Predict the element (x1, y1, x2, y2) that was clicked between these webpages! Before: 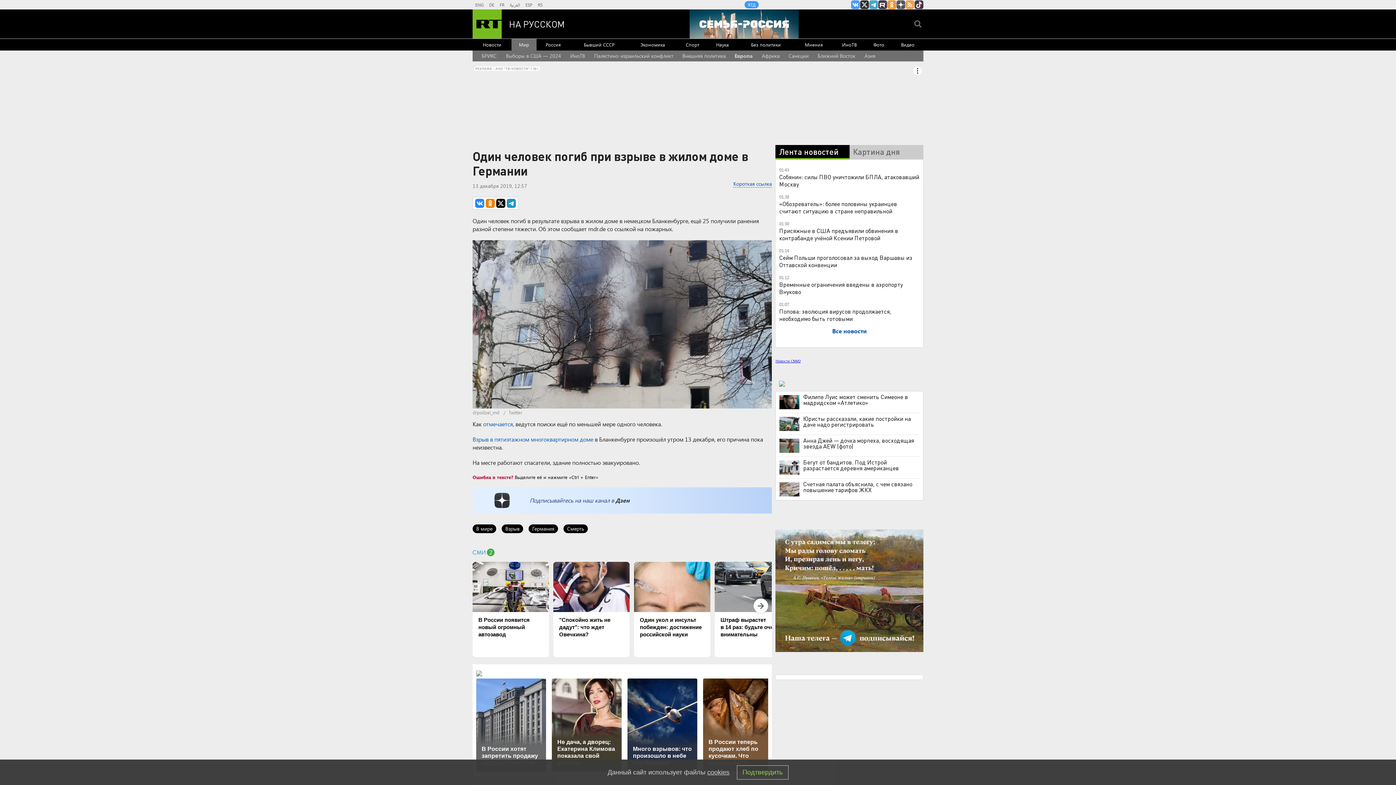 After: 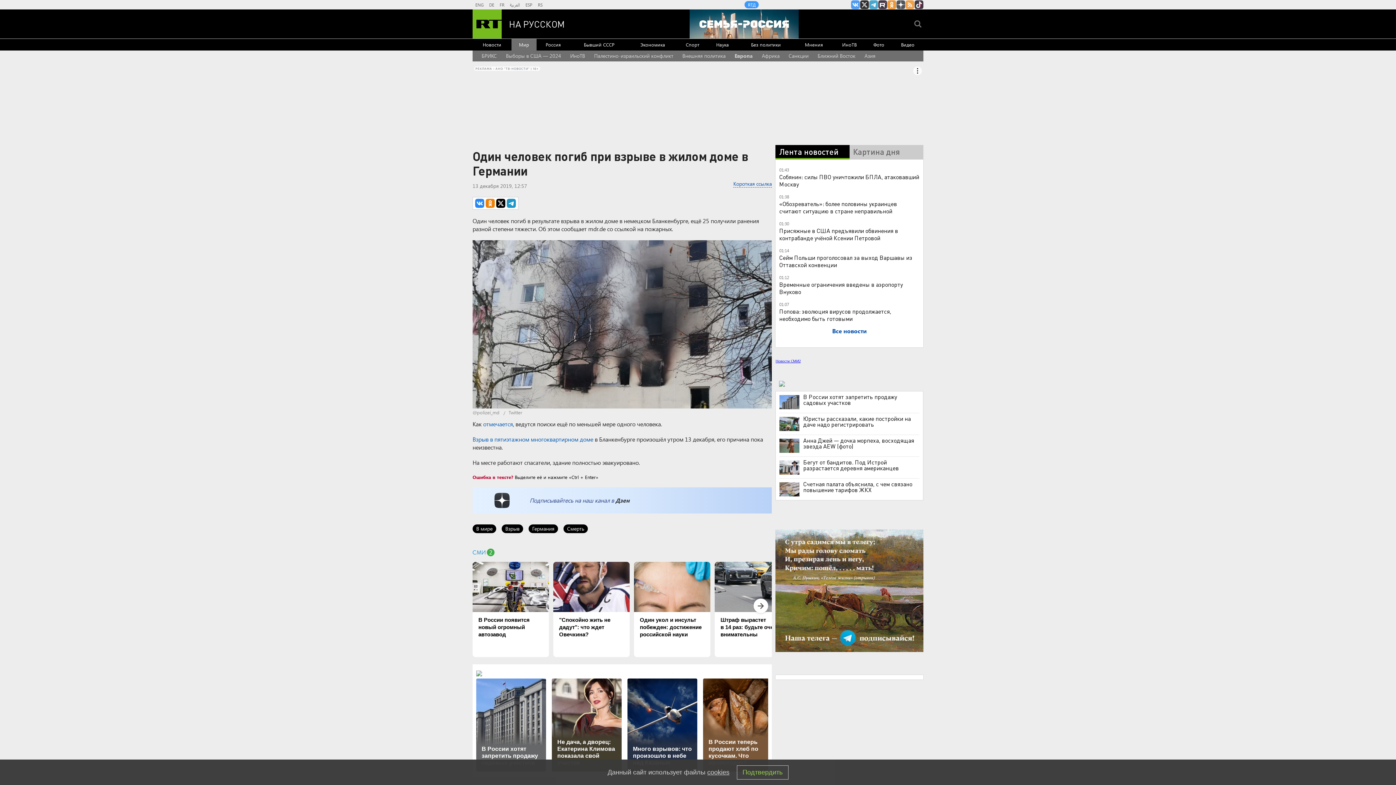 Action: bbox: (779, 395, 799, 409)